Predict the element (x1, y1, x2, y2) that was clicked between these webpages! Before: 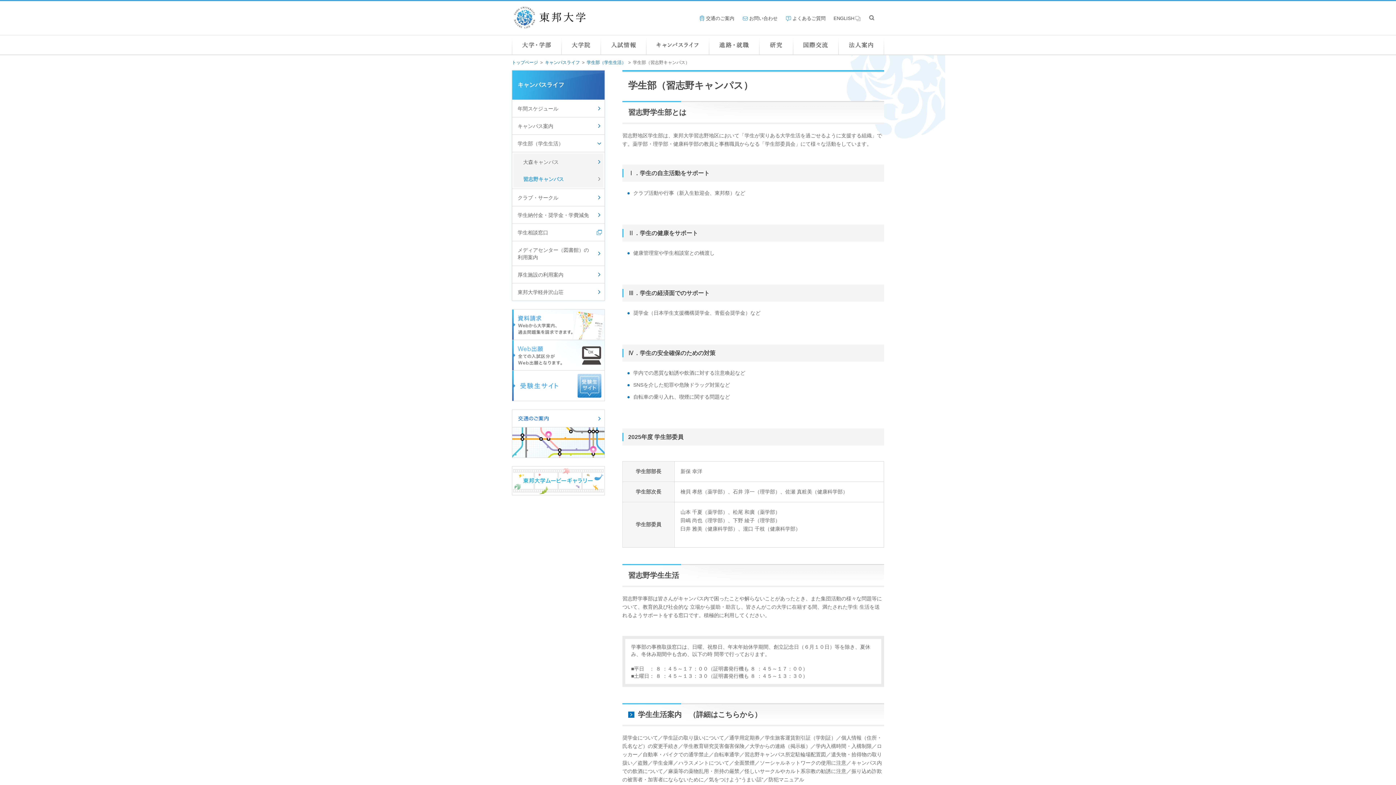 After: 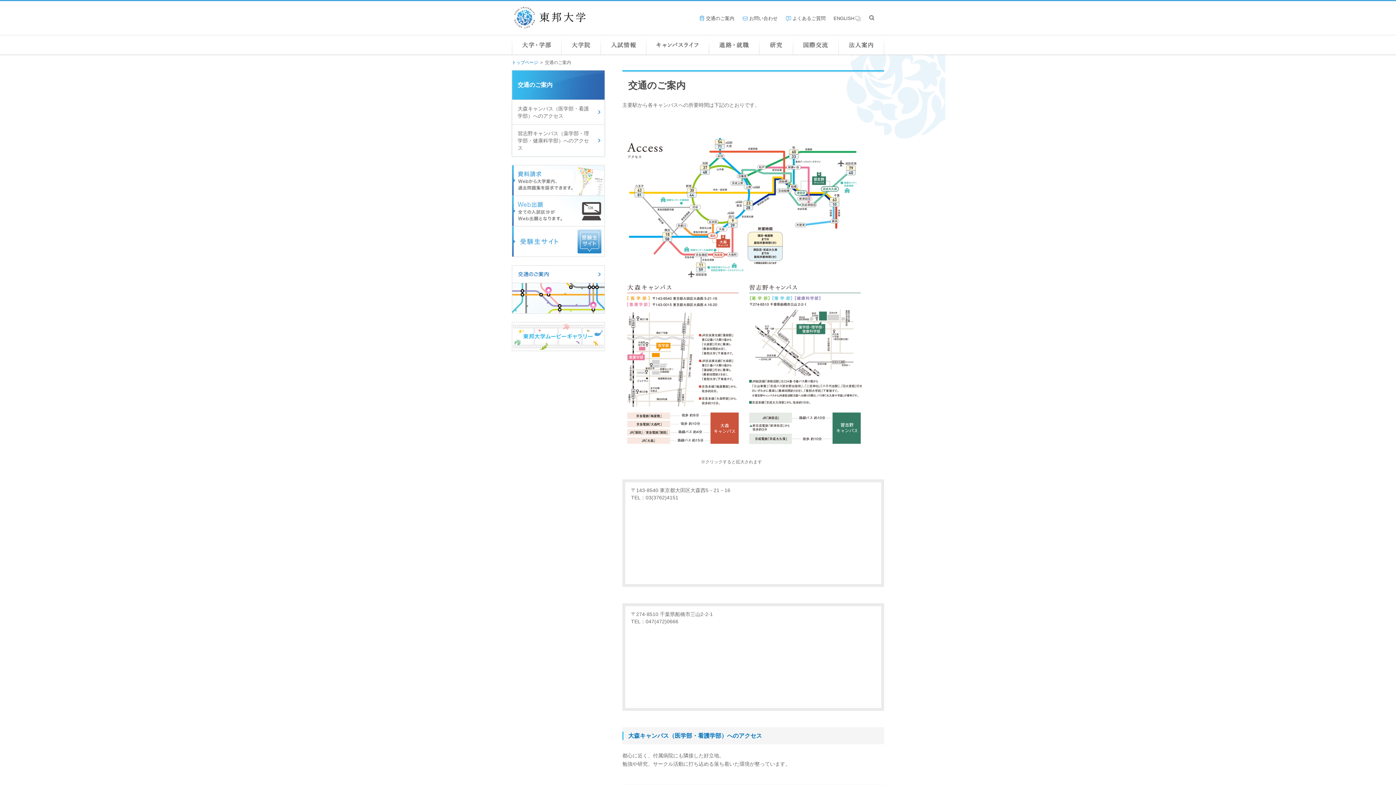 Action: label: 交通のご案内 bbox: (699, 15, 734, 21)